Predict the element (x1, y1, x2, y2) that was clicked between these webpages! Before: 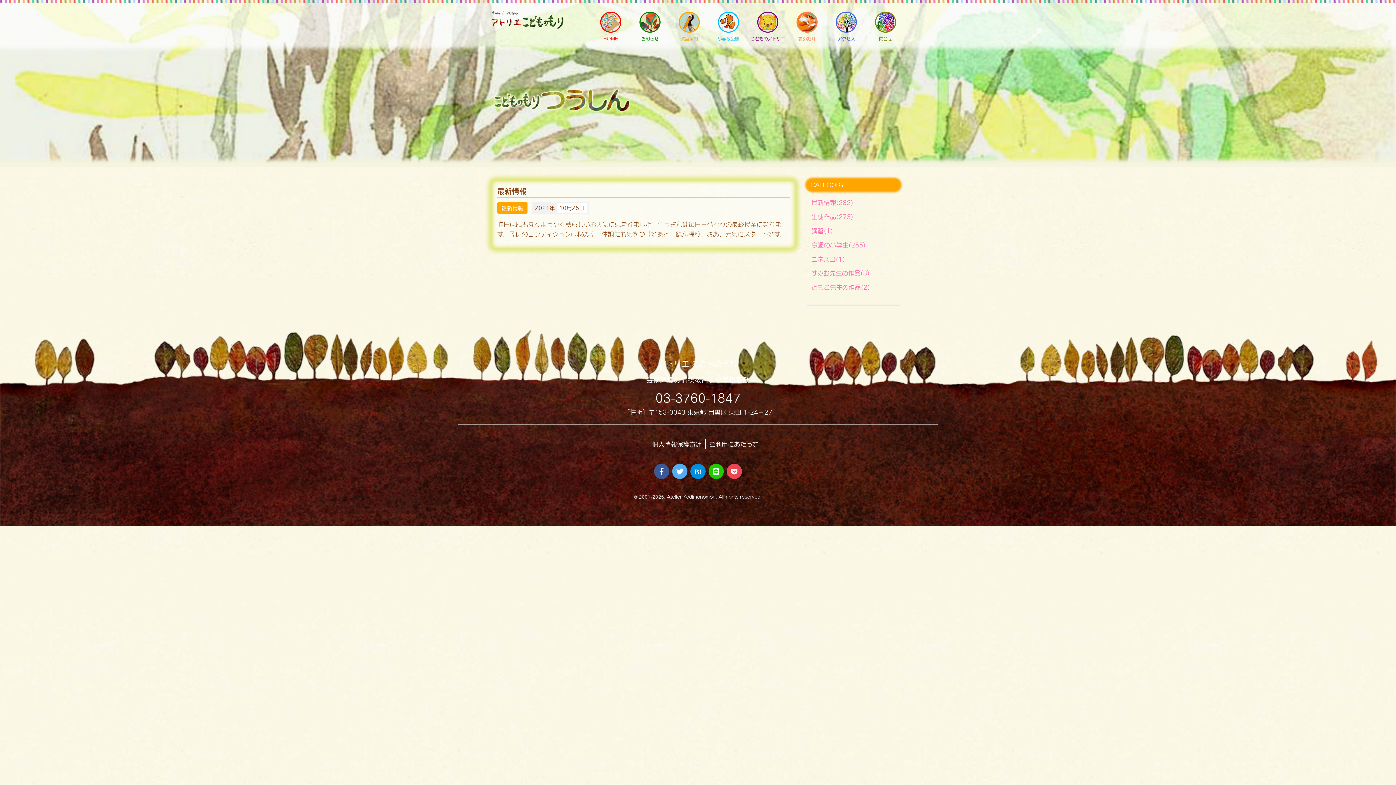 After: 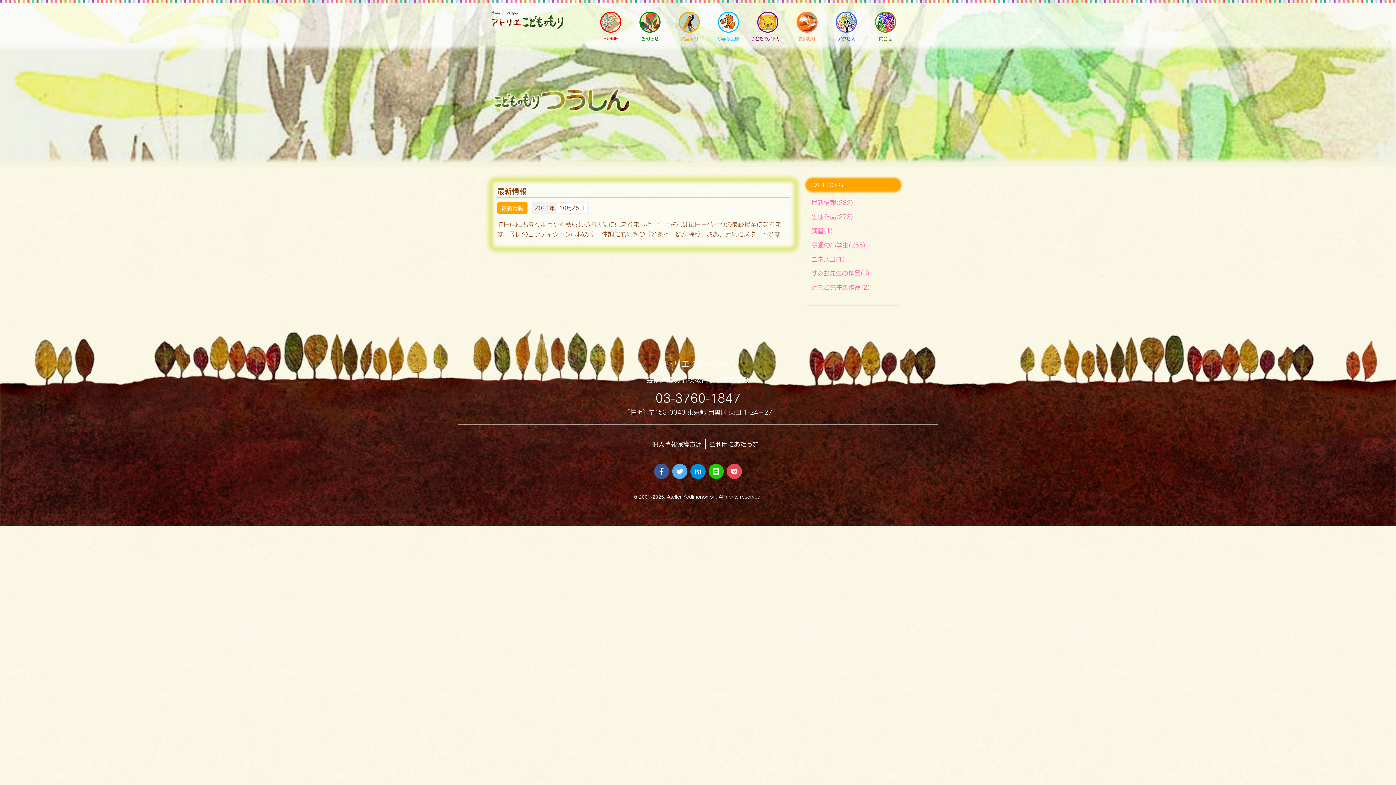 Action: bbox: (726, 464, 742, 479)